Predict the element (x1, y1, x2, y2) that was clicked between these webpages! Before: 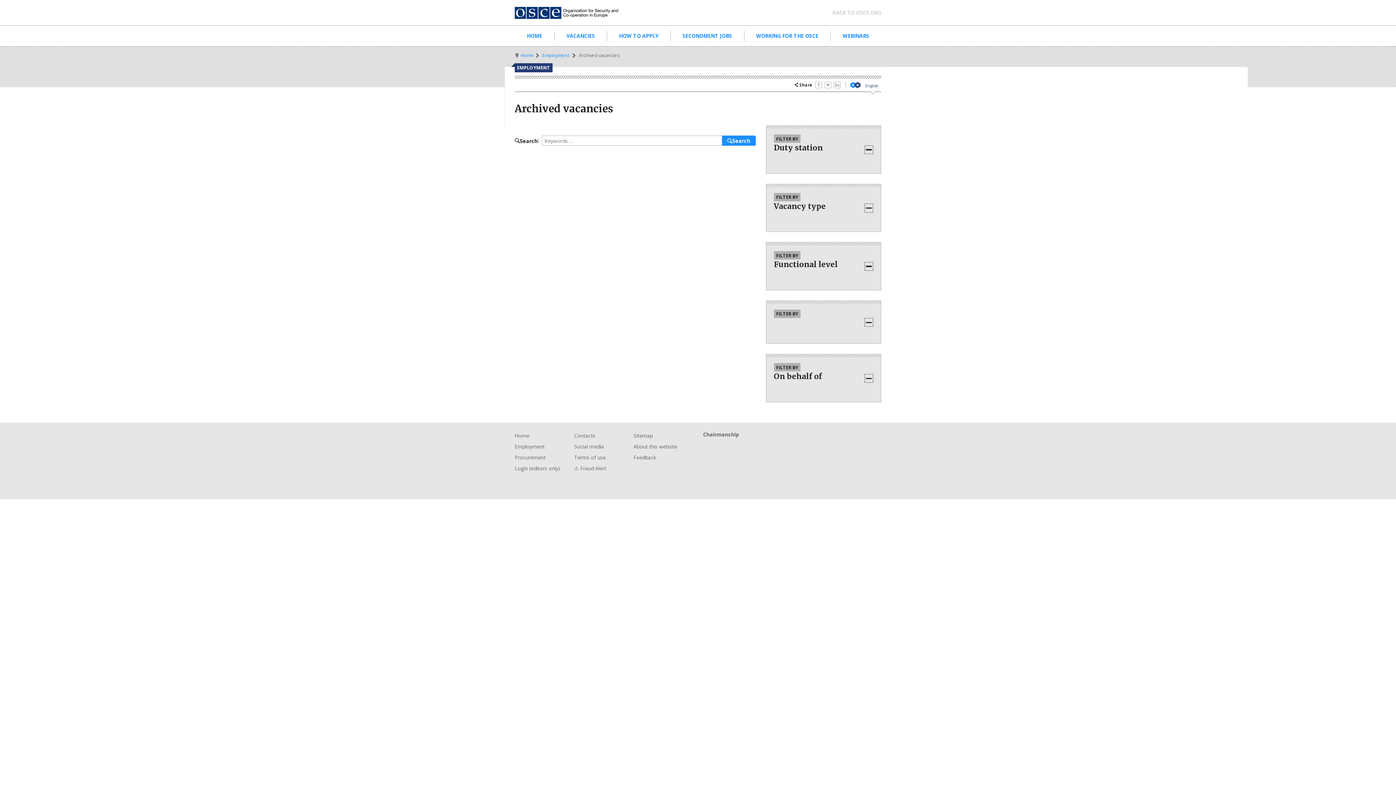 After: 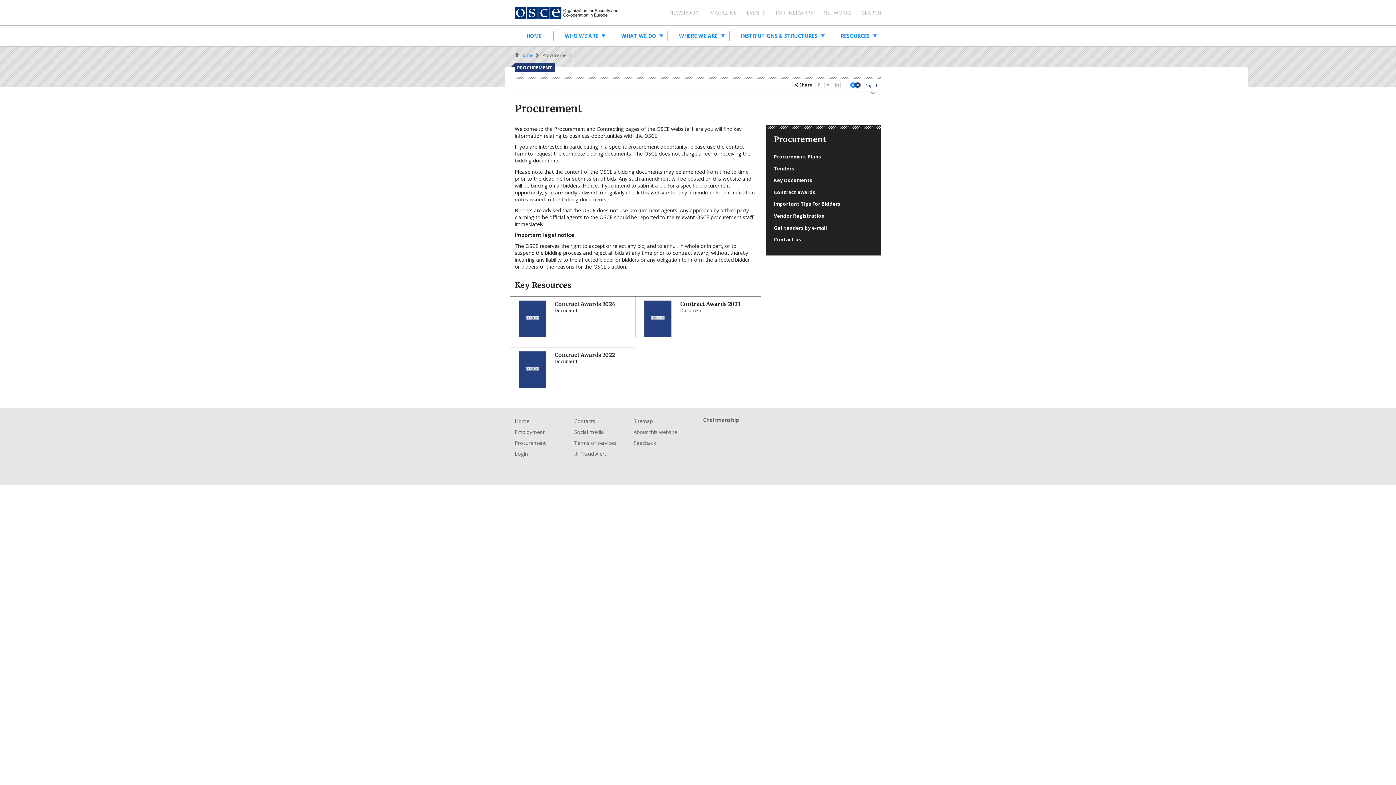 Action: bbox: (514, 452, 574, 463) label: Procurement